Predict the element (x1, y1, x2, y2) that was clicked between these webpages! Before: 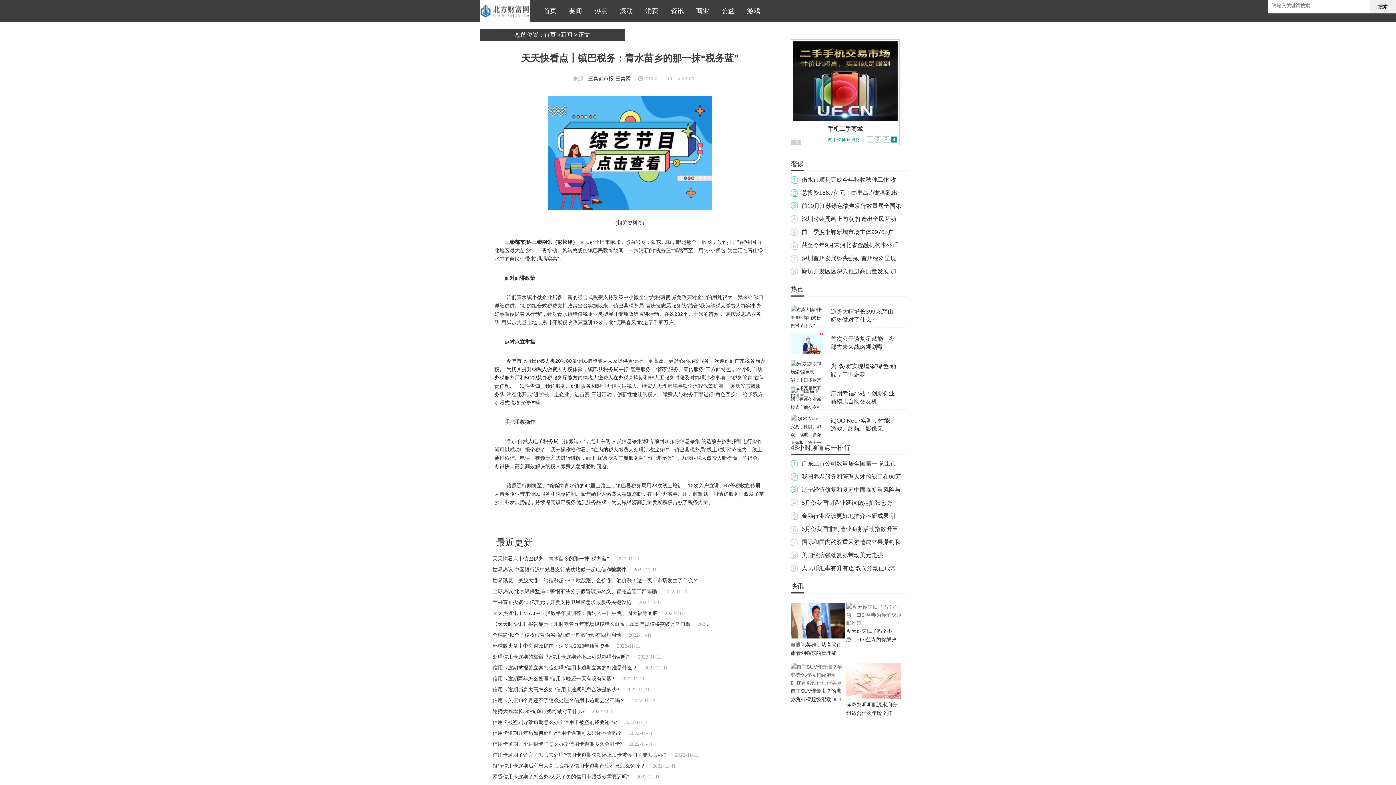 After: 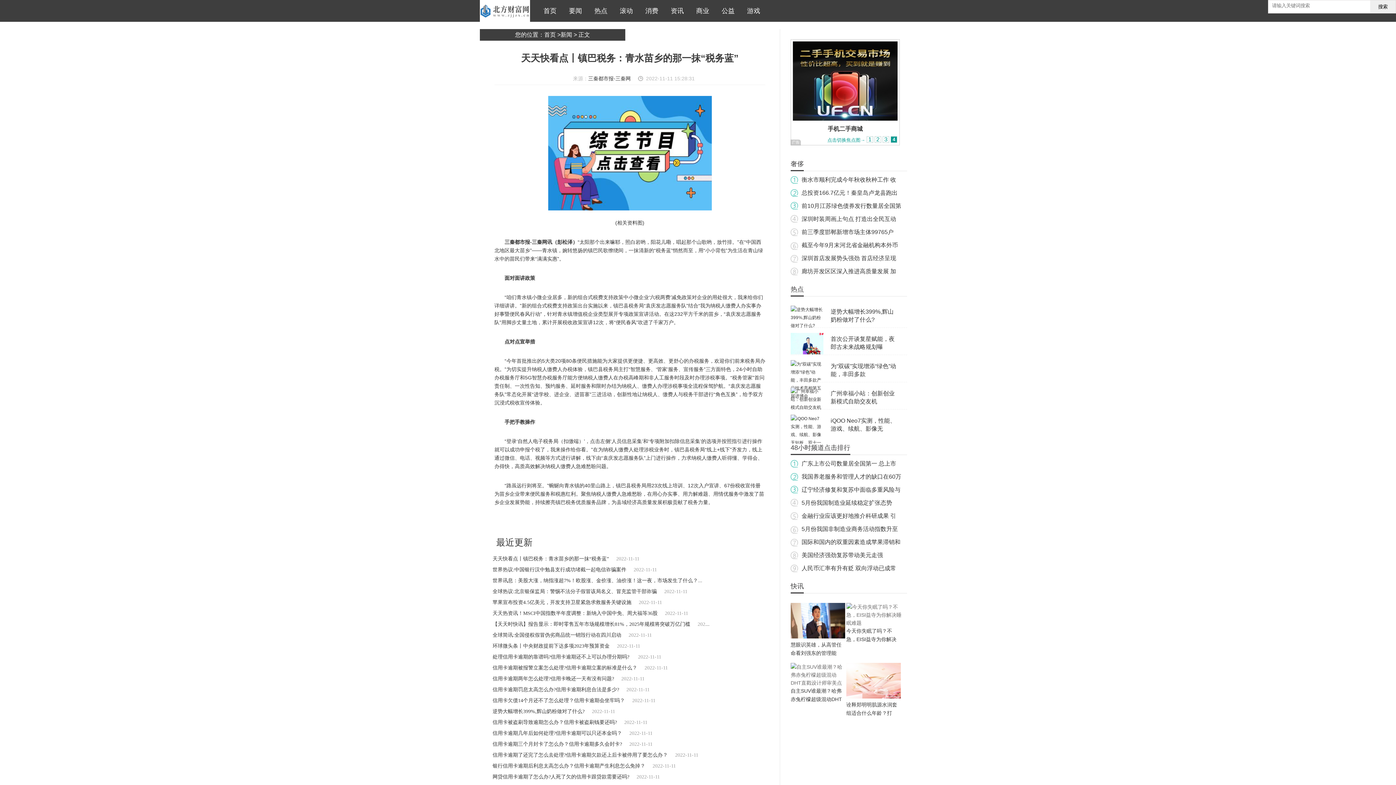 Action: bbox: (492, 741, 622, 747) label: 信用卡逾期三个月封卡了怎么办？信用卡逾期多久会封卡?